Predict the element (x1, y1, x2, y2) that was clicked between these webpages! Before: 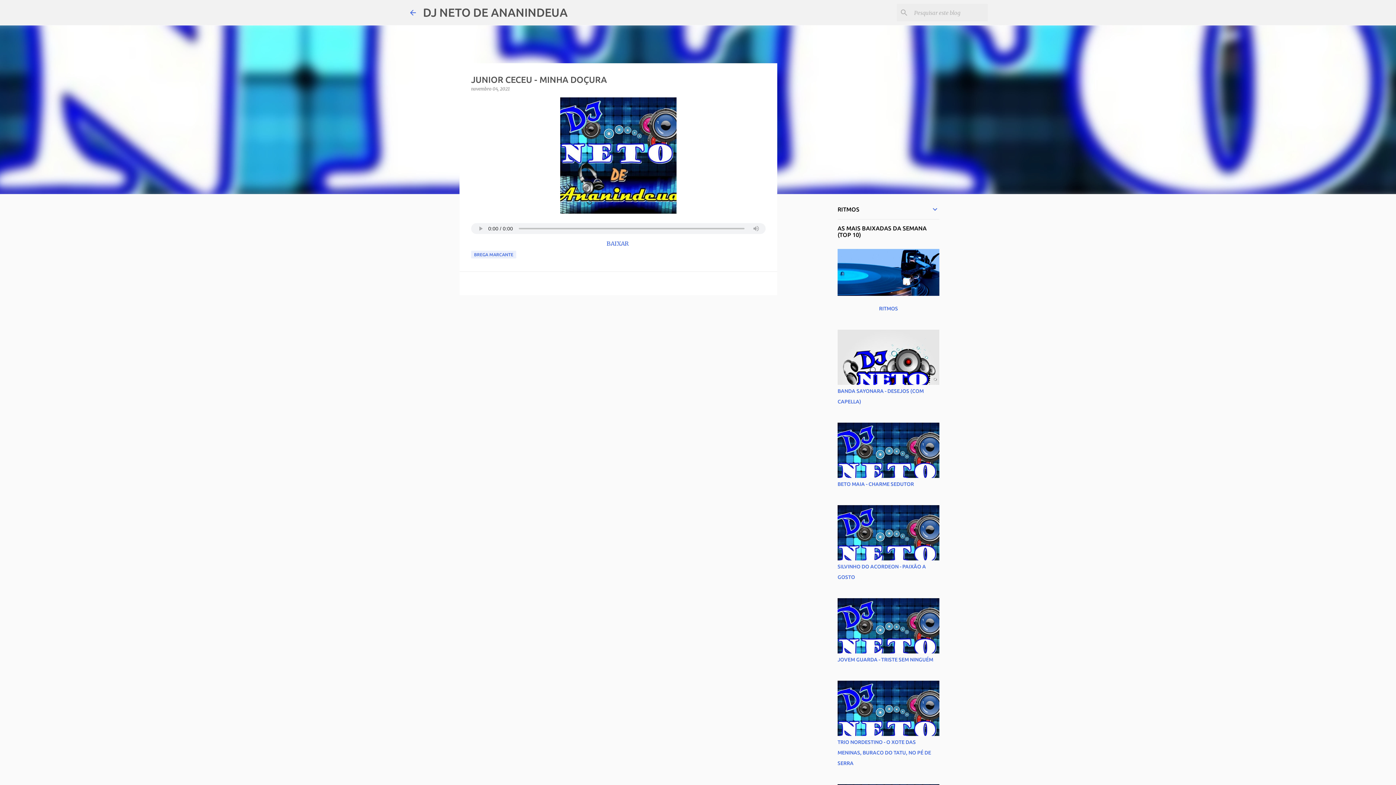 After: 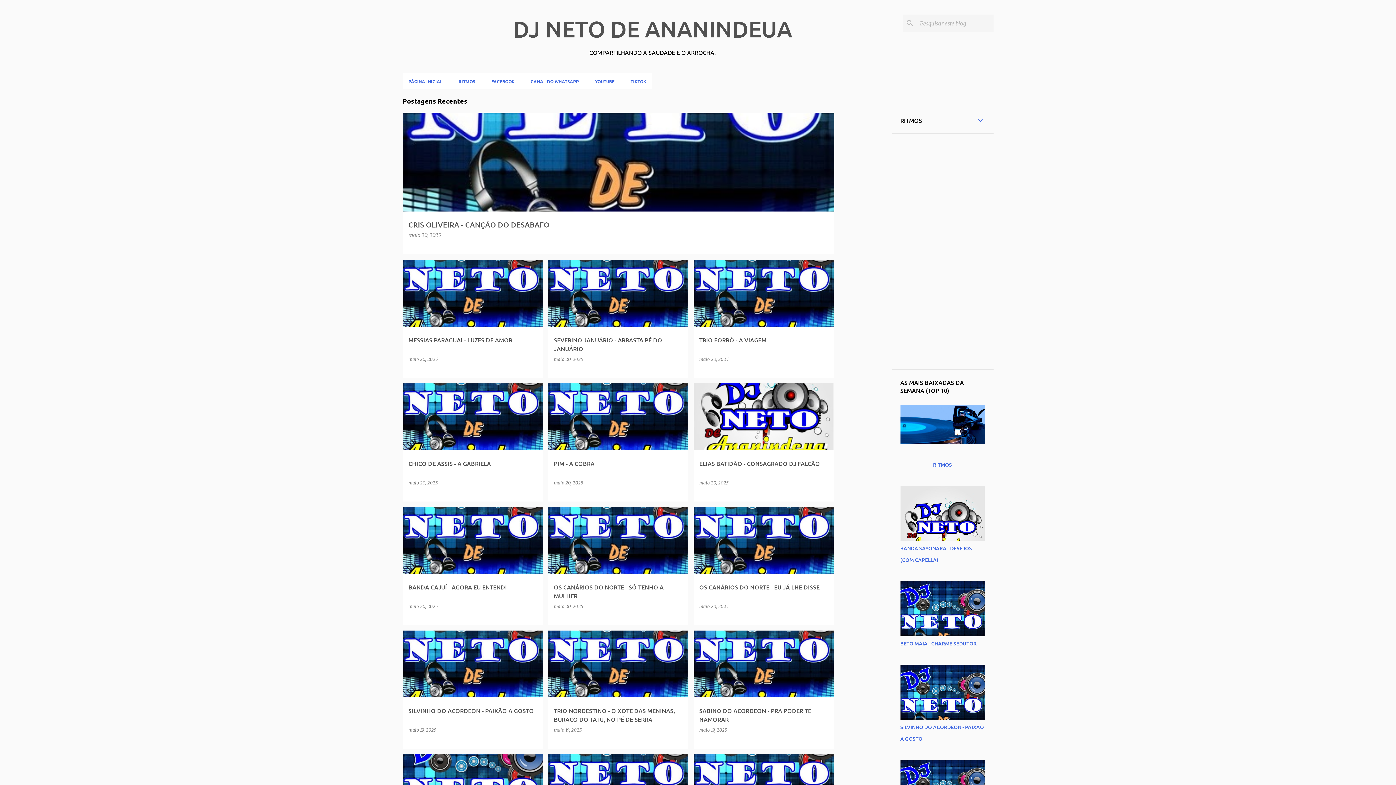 Action: bbox: (423, 5, 567, 19) label: DJ NETO DE ANANINDEUA